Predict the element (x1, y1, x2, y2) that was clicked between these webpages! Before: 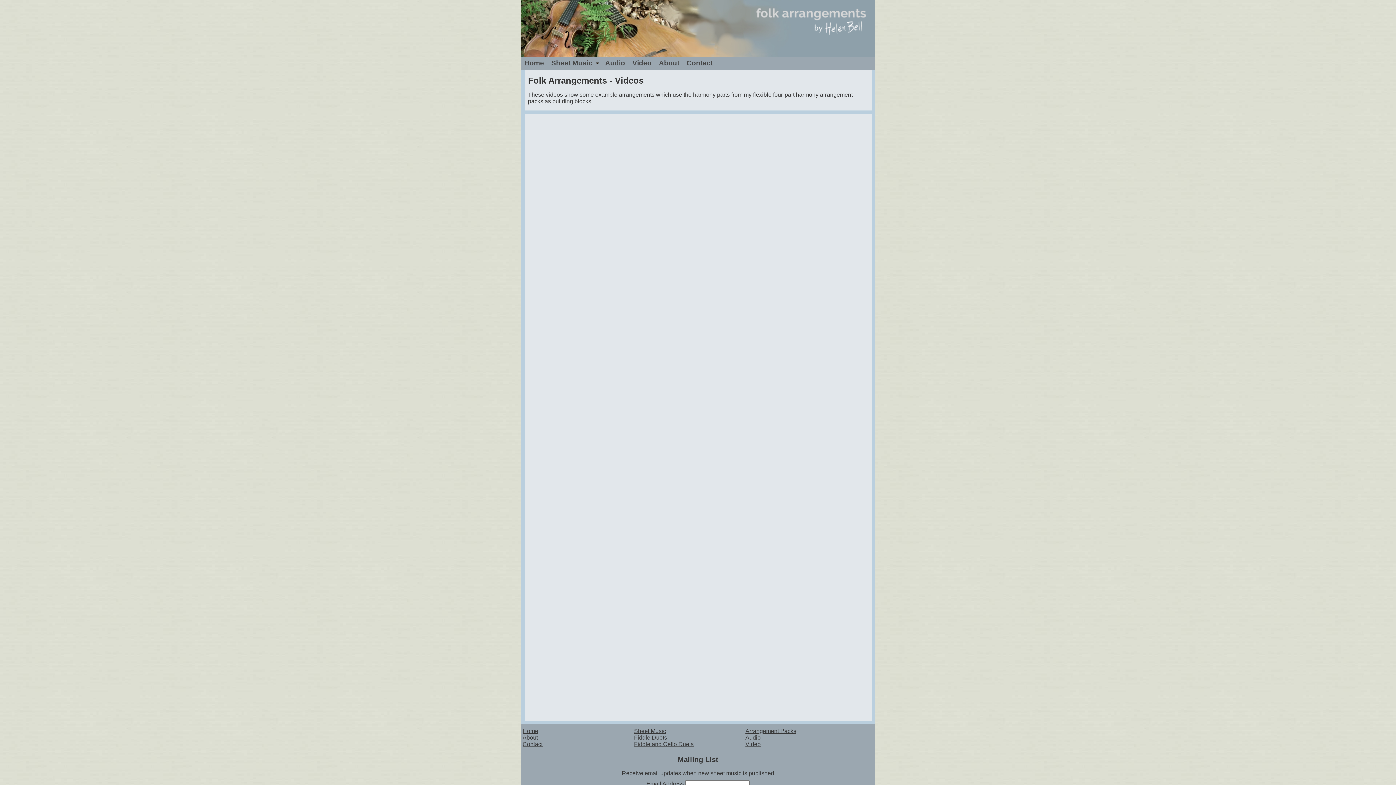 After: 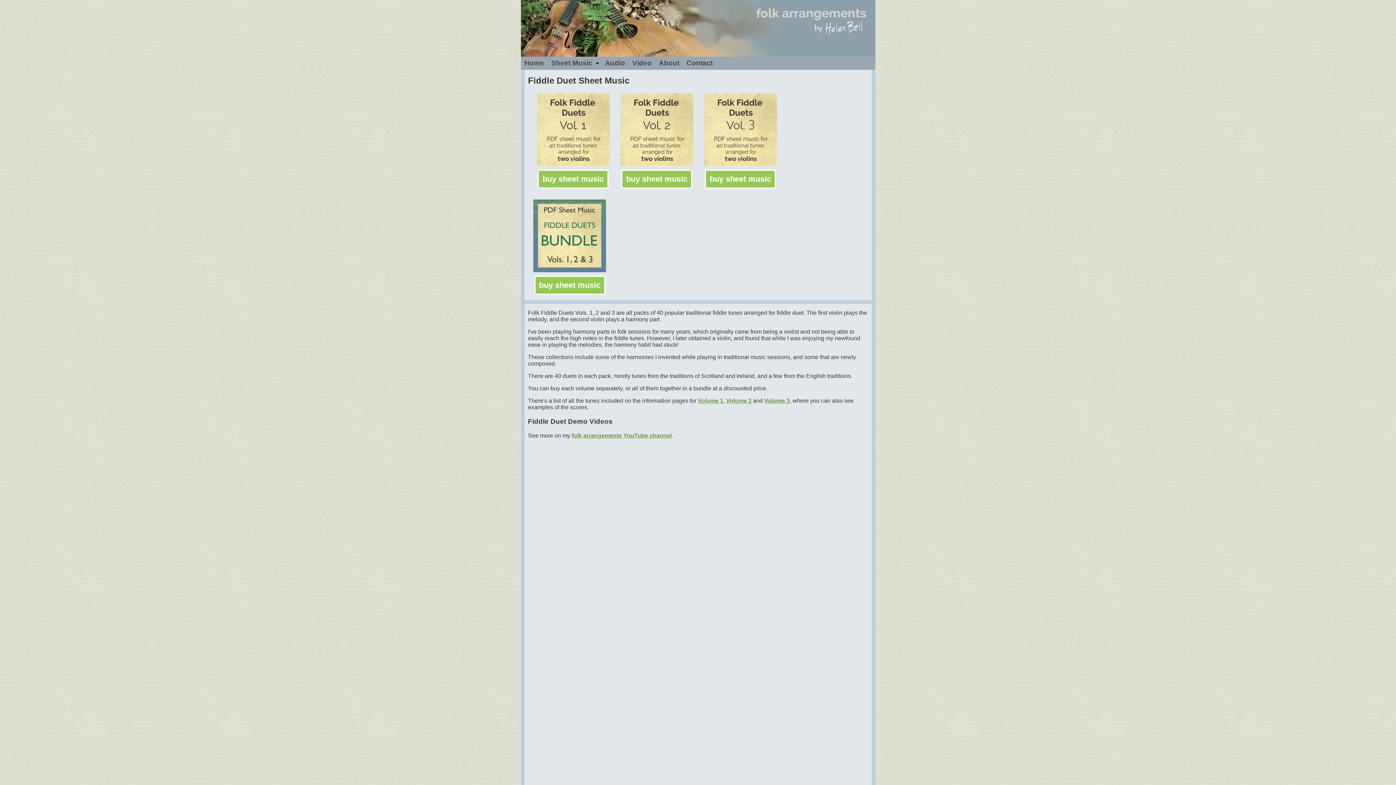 Action: label: Fiddle Duets bbox: (634, 735, 667, 741)